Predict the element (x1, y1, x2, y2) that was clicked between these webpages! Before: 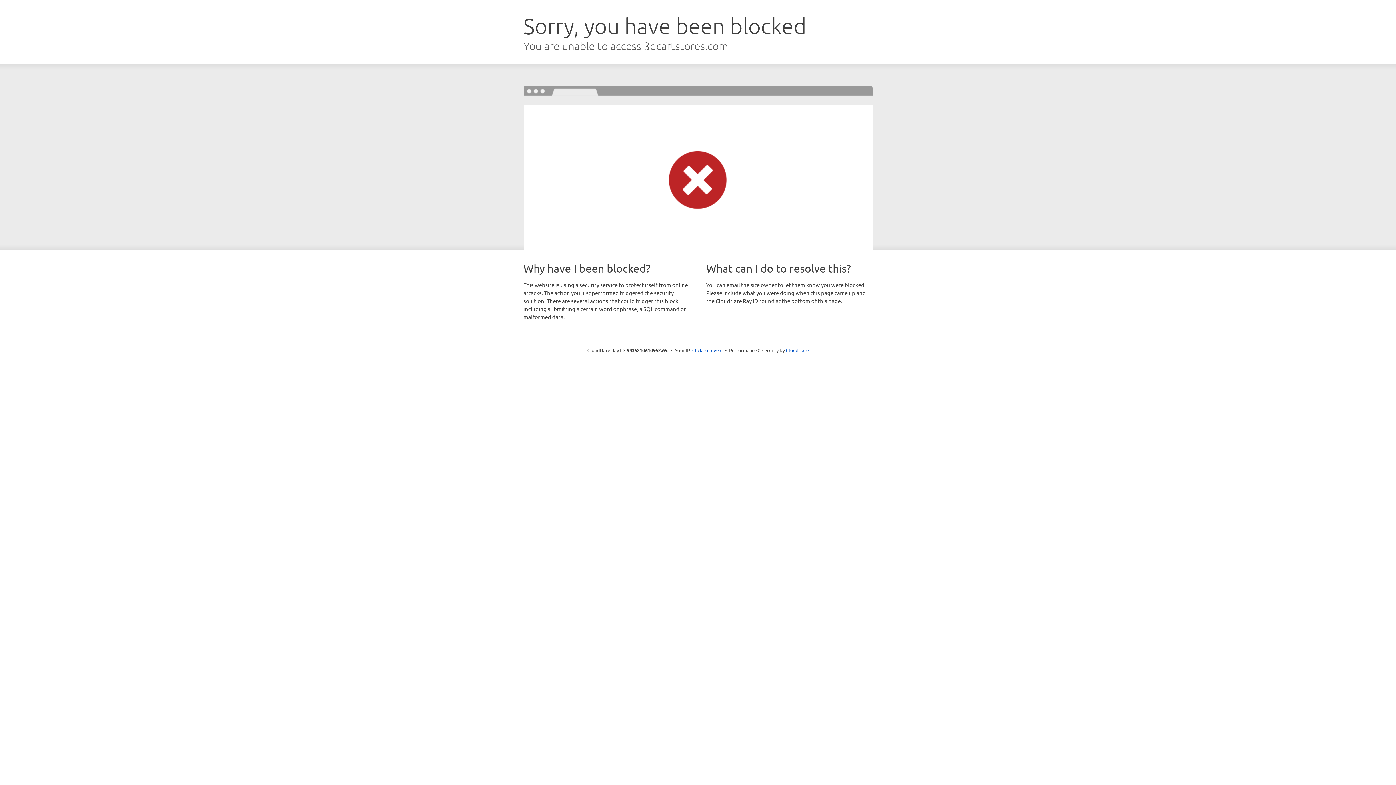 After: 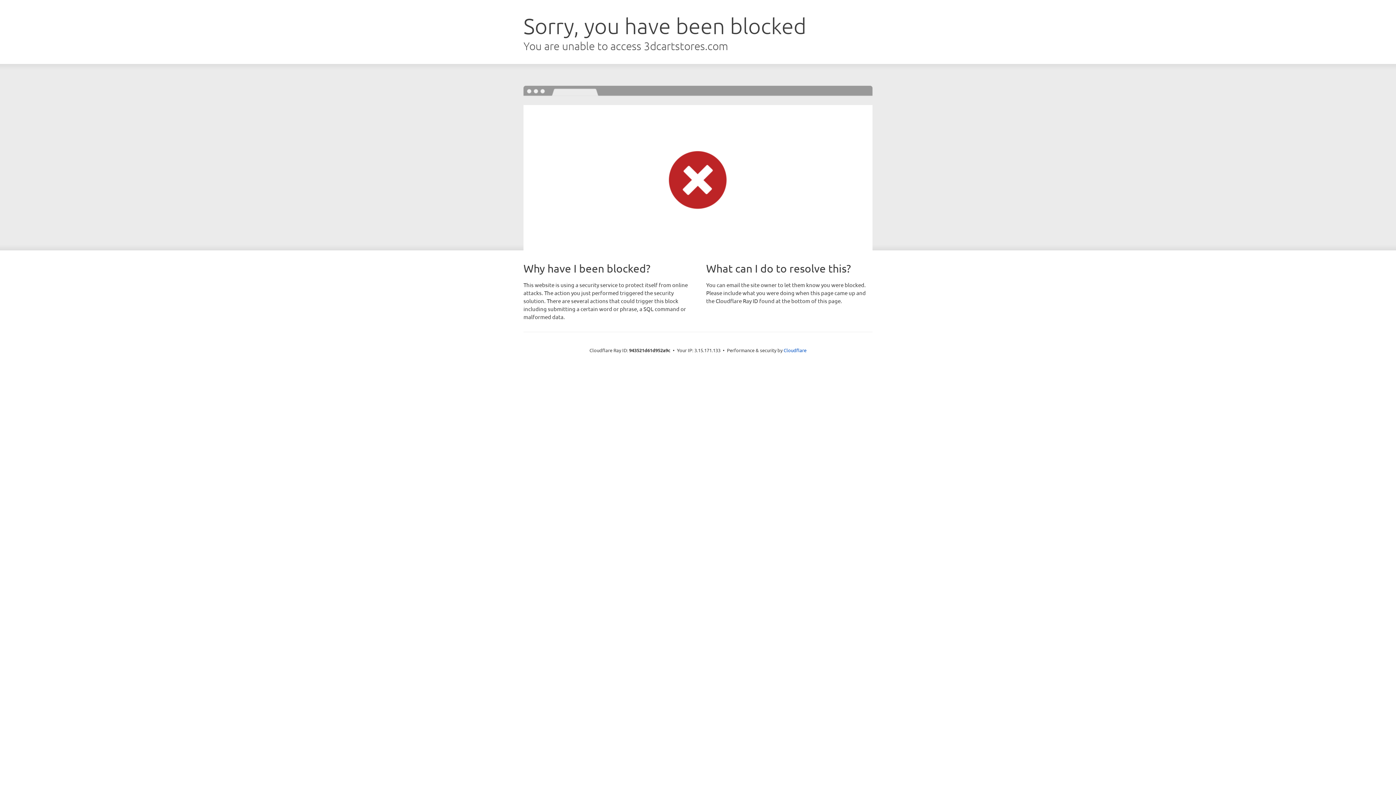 Action: bbox: (692, 346, 722, 353) label: Click to reveal